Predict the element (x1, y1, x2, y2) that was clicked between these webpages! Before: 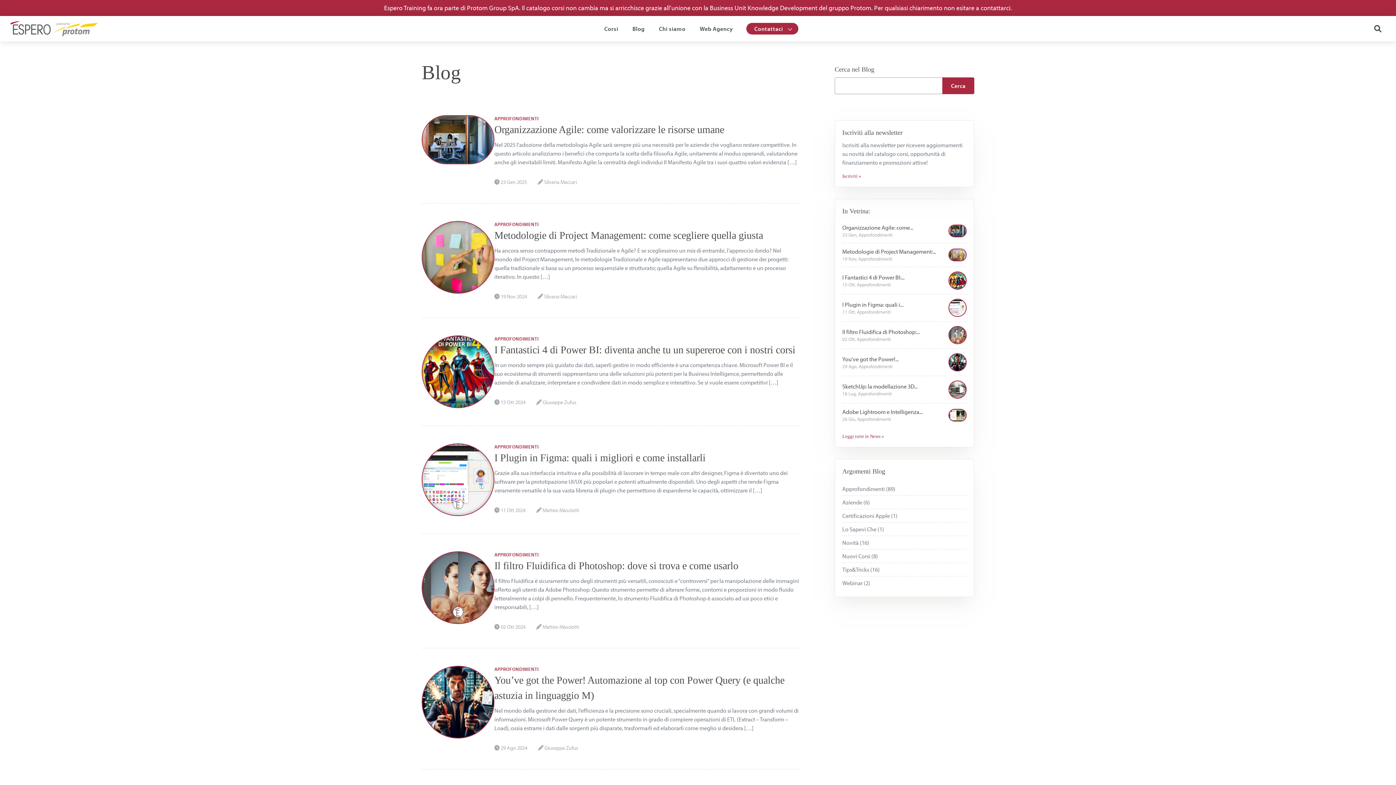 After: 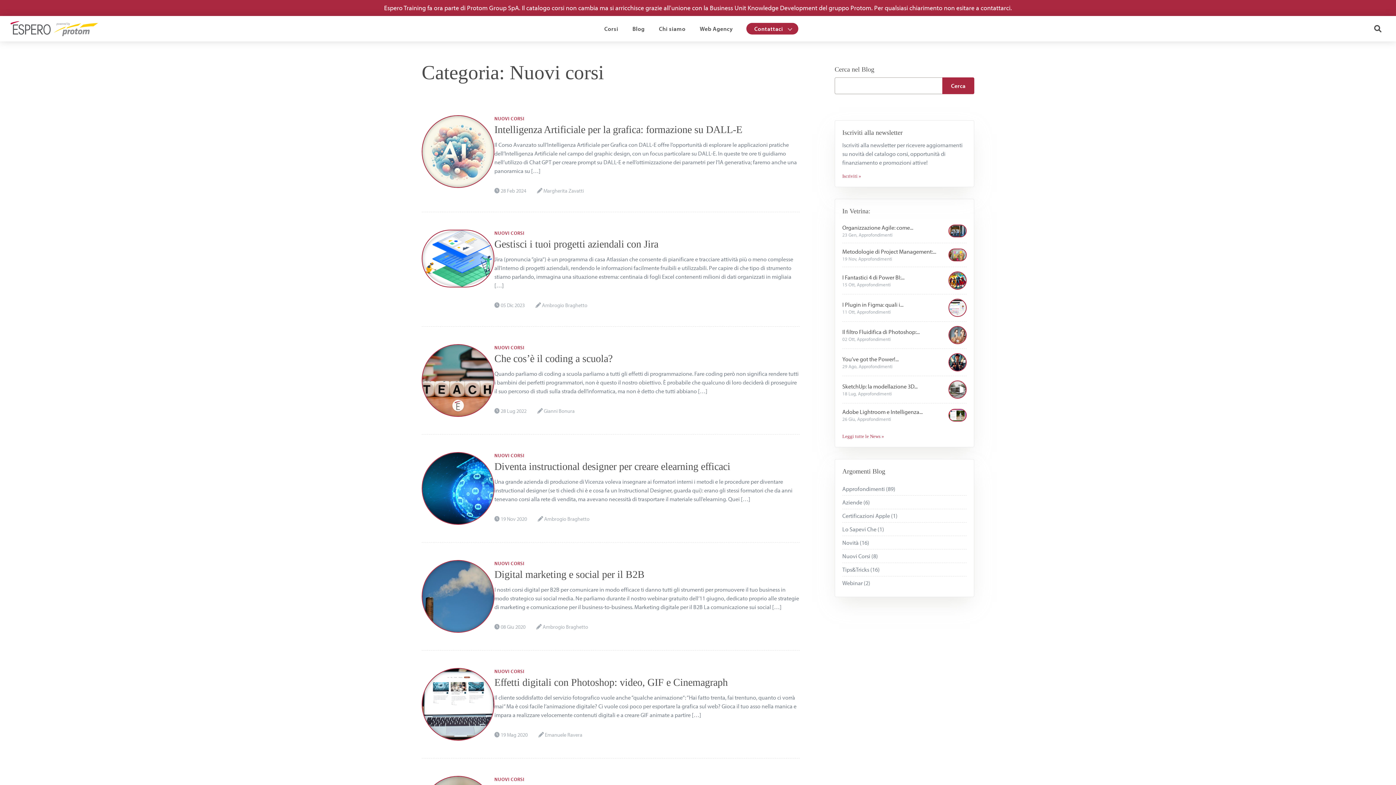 Action: label: Nuovi Corsi bbox: (842, 552, 870, 560)